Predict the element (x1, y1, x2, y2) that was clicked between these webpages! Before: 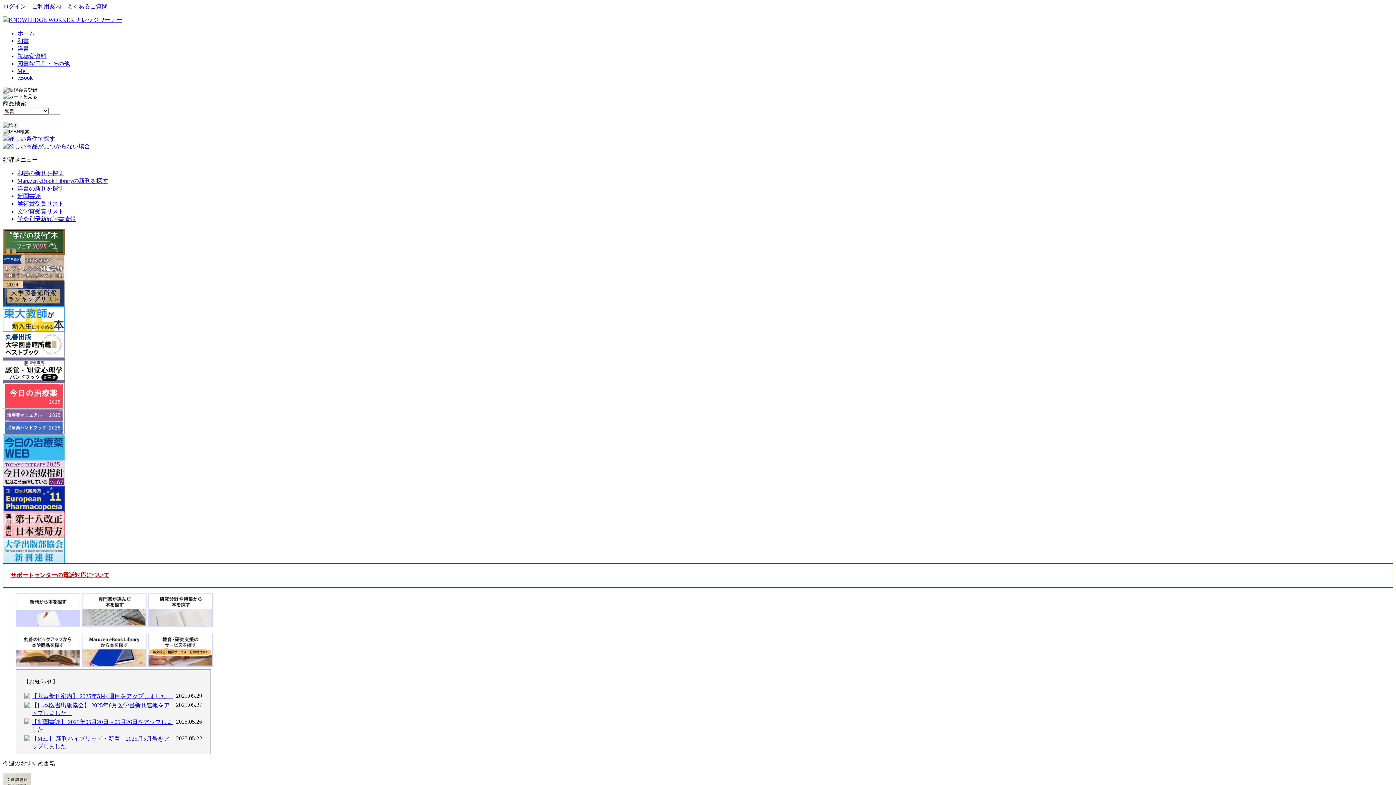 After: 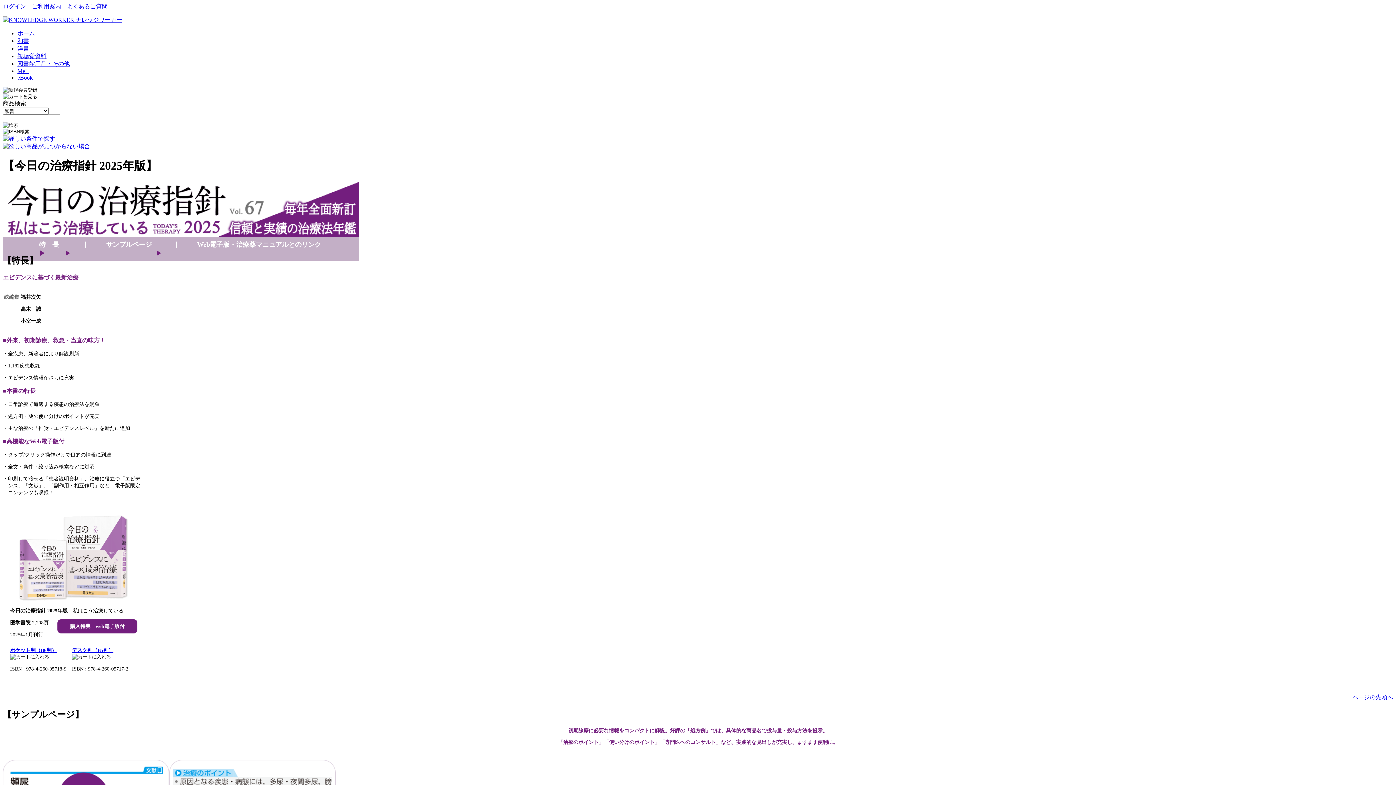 Action: bbox: (2, 481, 64, 487)